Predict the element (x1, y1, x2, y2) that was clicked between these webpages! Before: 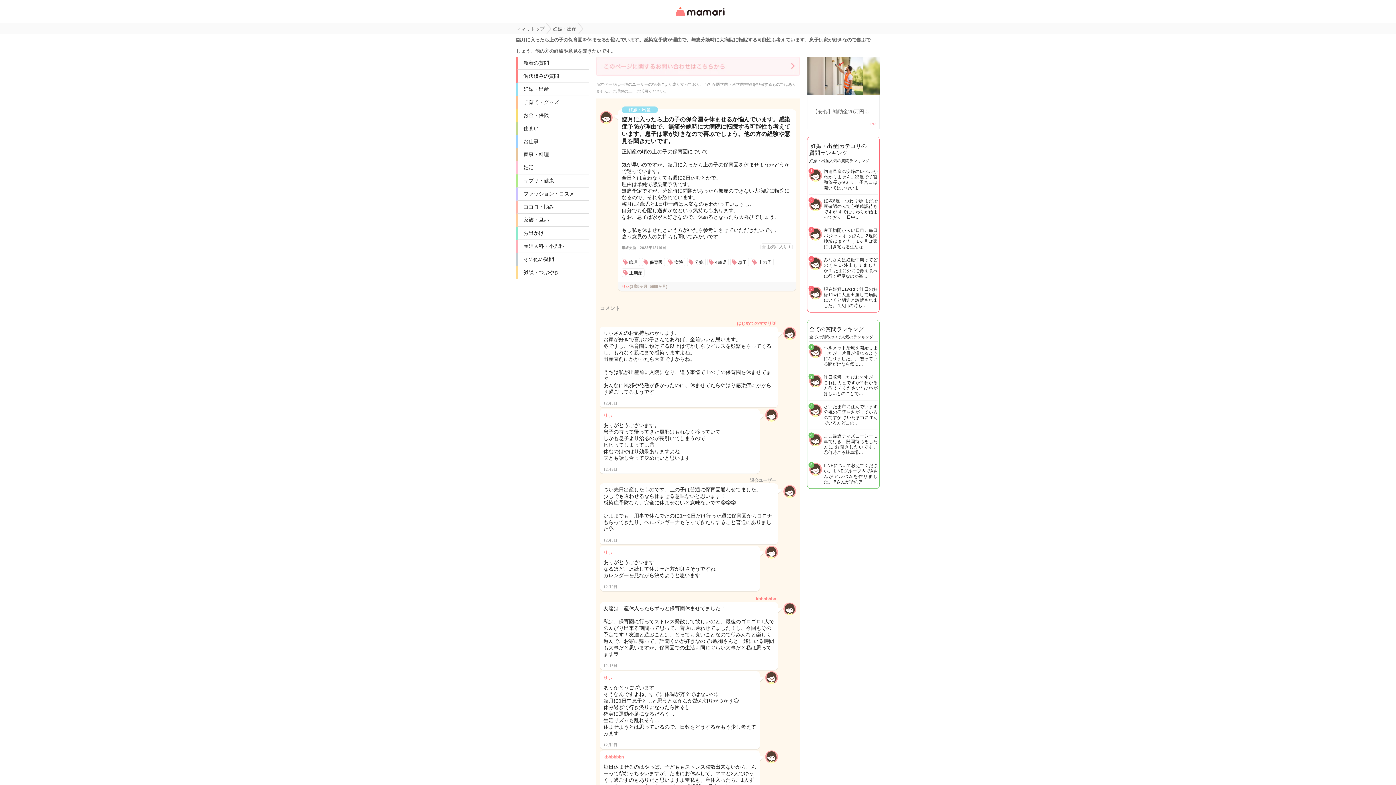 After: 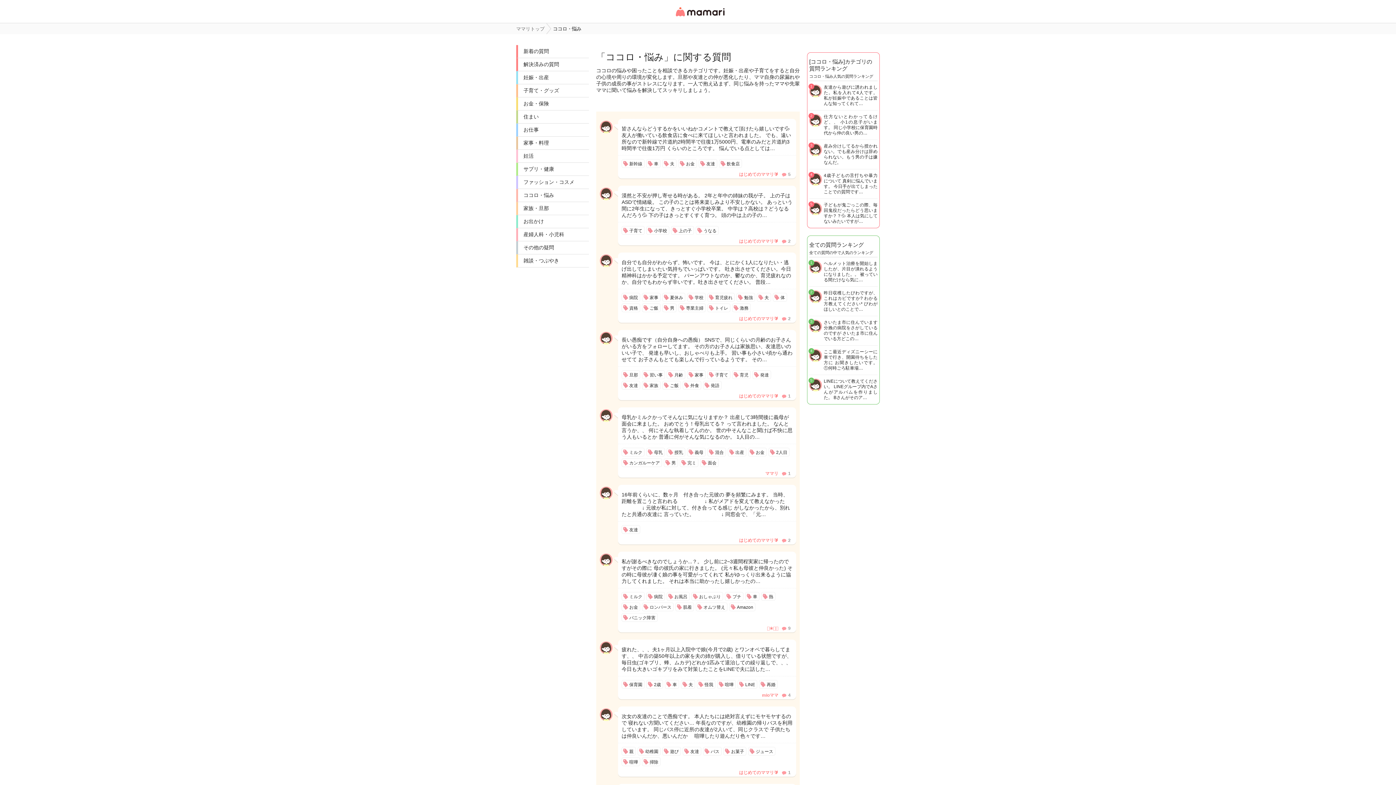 Action: label: ココロ・悩み bbox: (518, 200, 589, 213)